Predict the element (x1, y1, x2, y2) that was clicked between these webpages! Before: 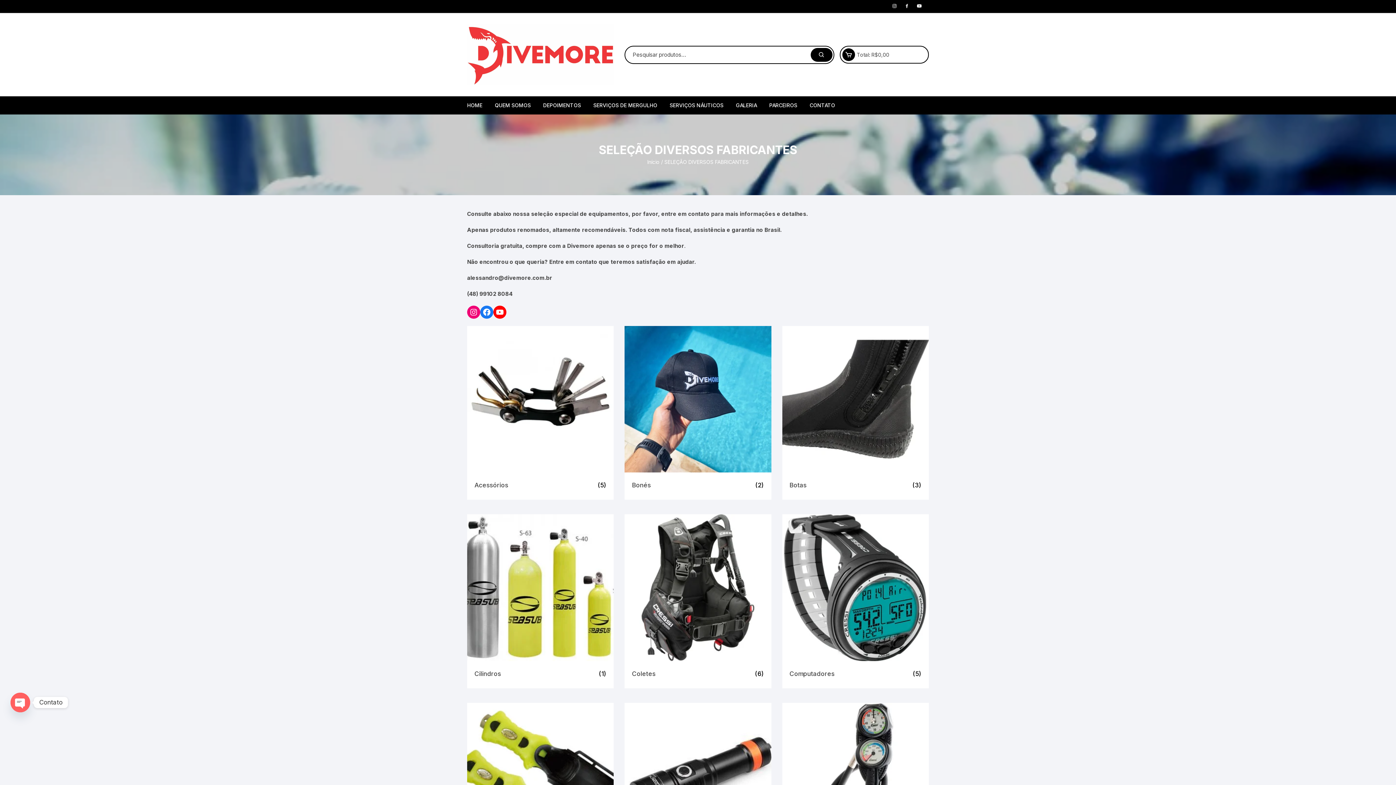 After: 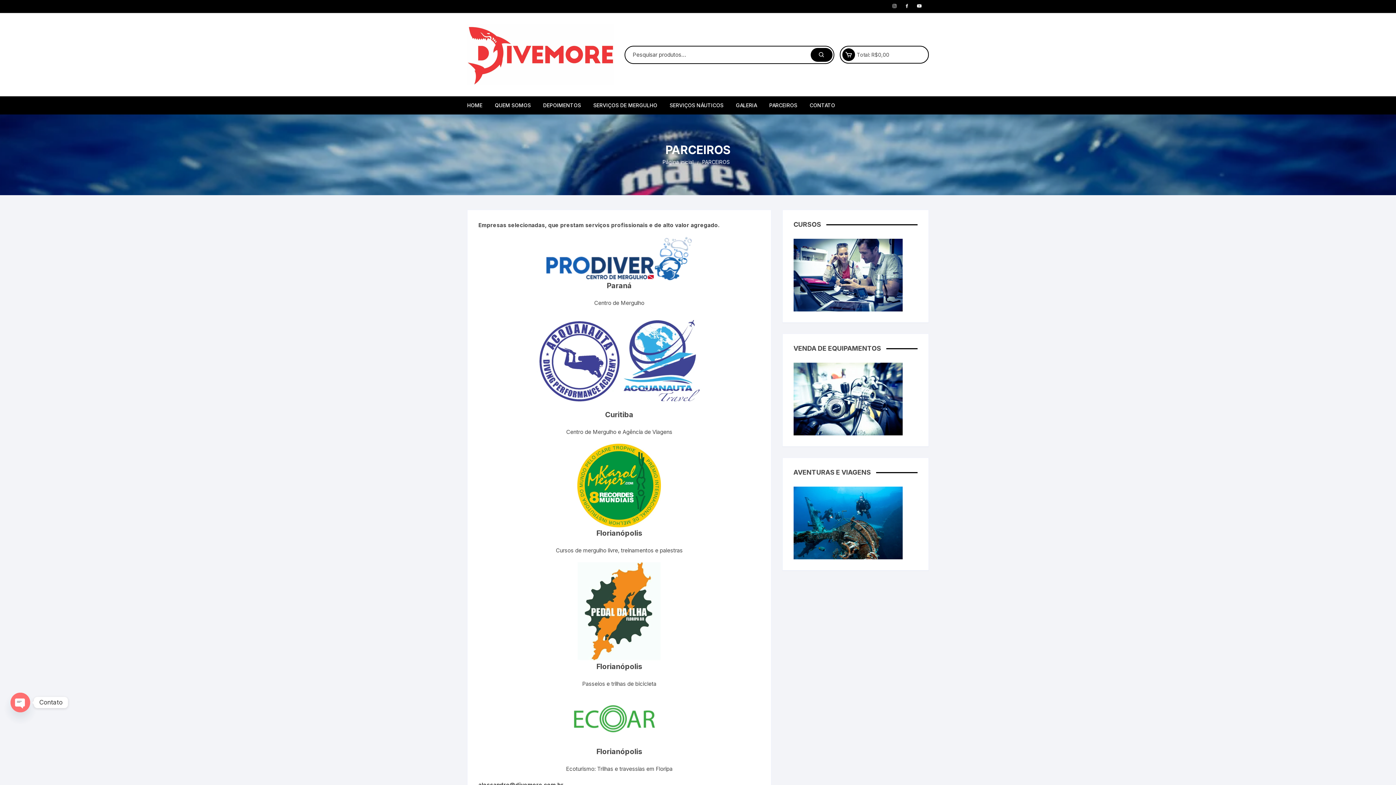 Action: label: PARCEIROS bbox: (764, 96, 802, 114)